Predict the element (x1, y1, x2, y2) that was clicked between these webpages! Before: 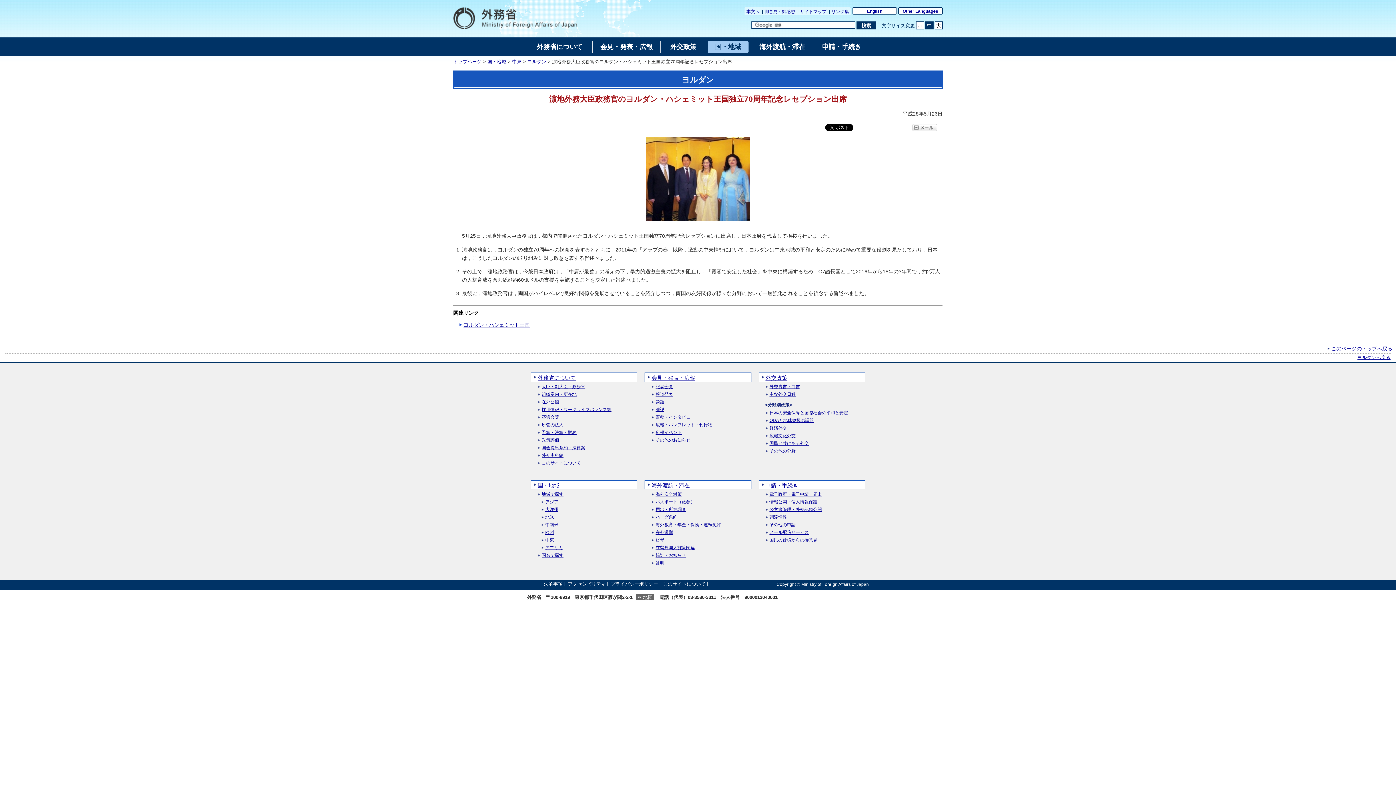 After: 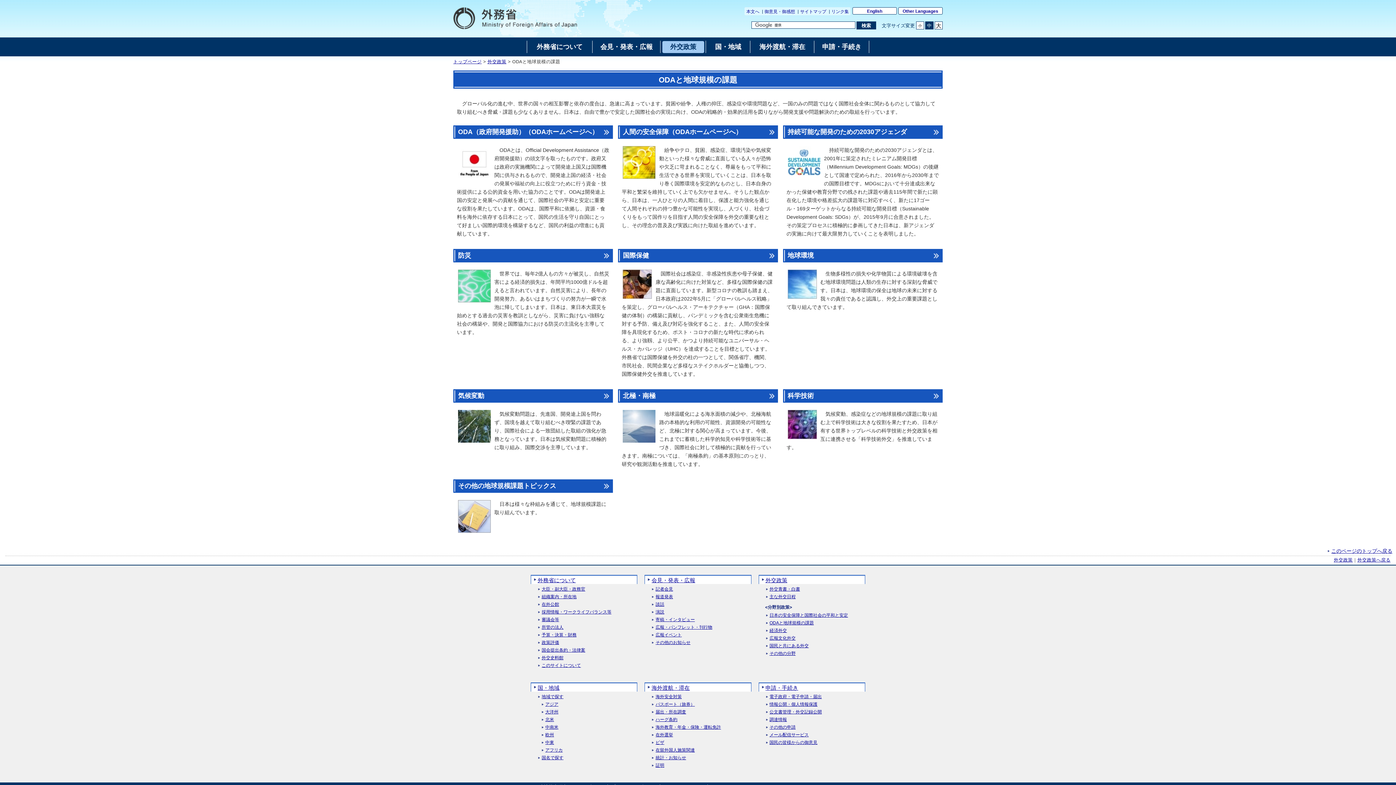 Action: bbox: (765, 418, 814, 423) label: ODAと地球規模の課題